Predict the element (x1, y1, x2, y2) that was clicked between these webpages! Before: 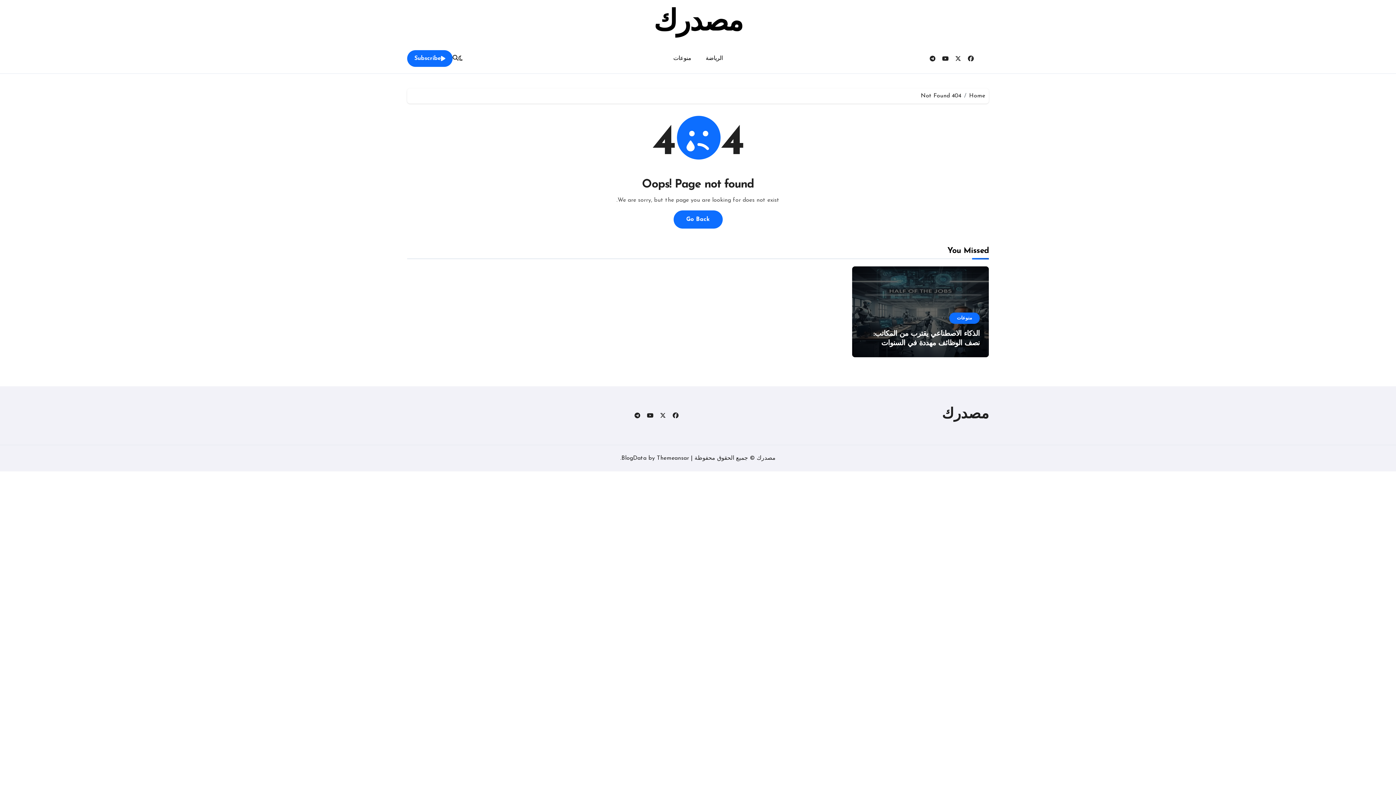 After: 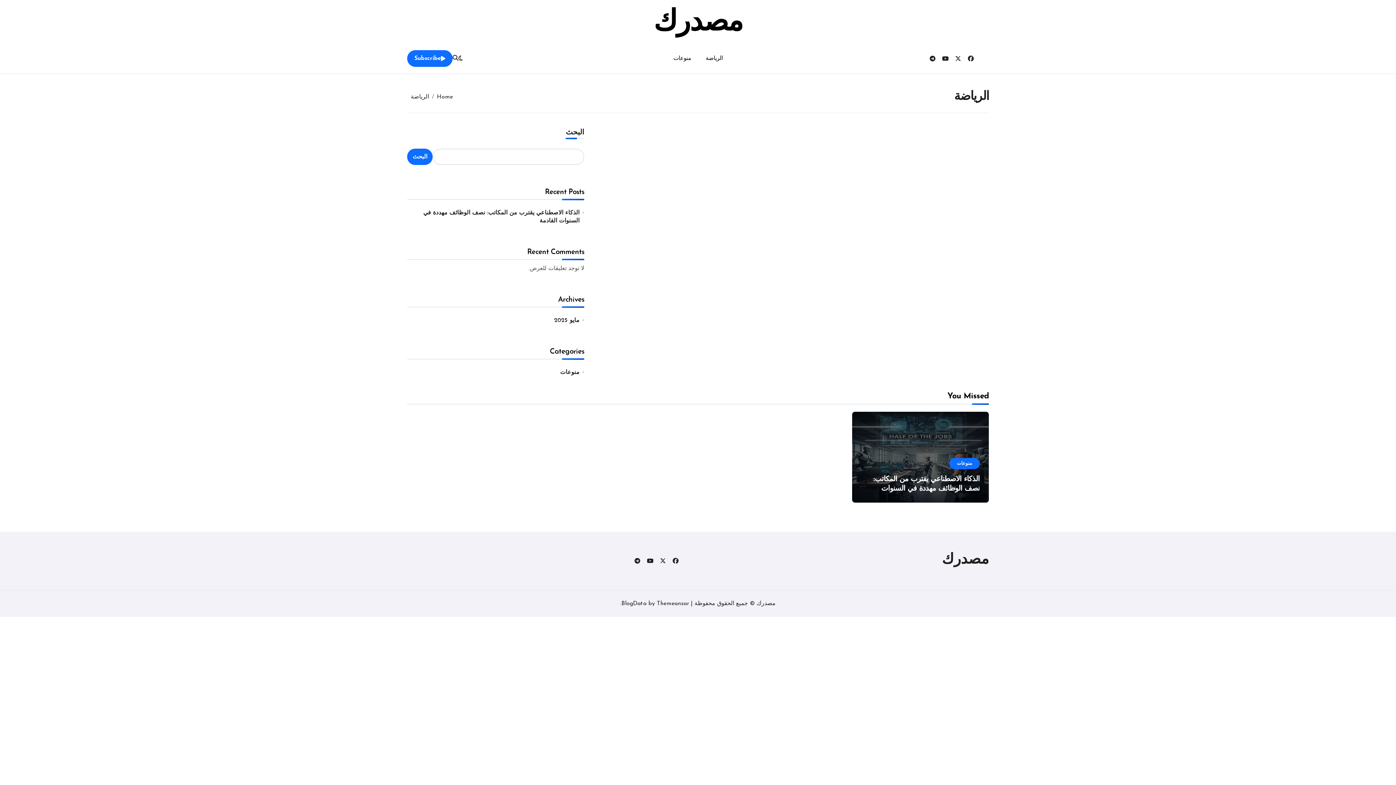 Action: bbox: (698, 50, 730, 66) label: الرياضة